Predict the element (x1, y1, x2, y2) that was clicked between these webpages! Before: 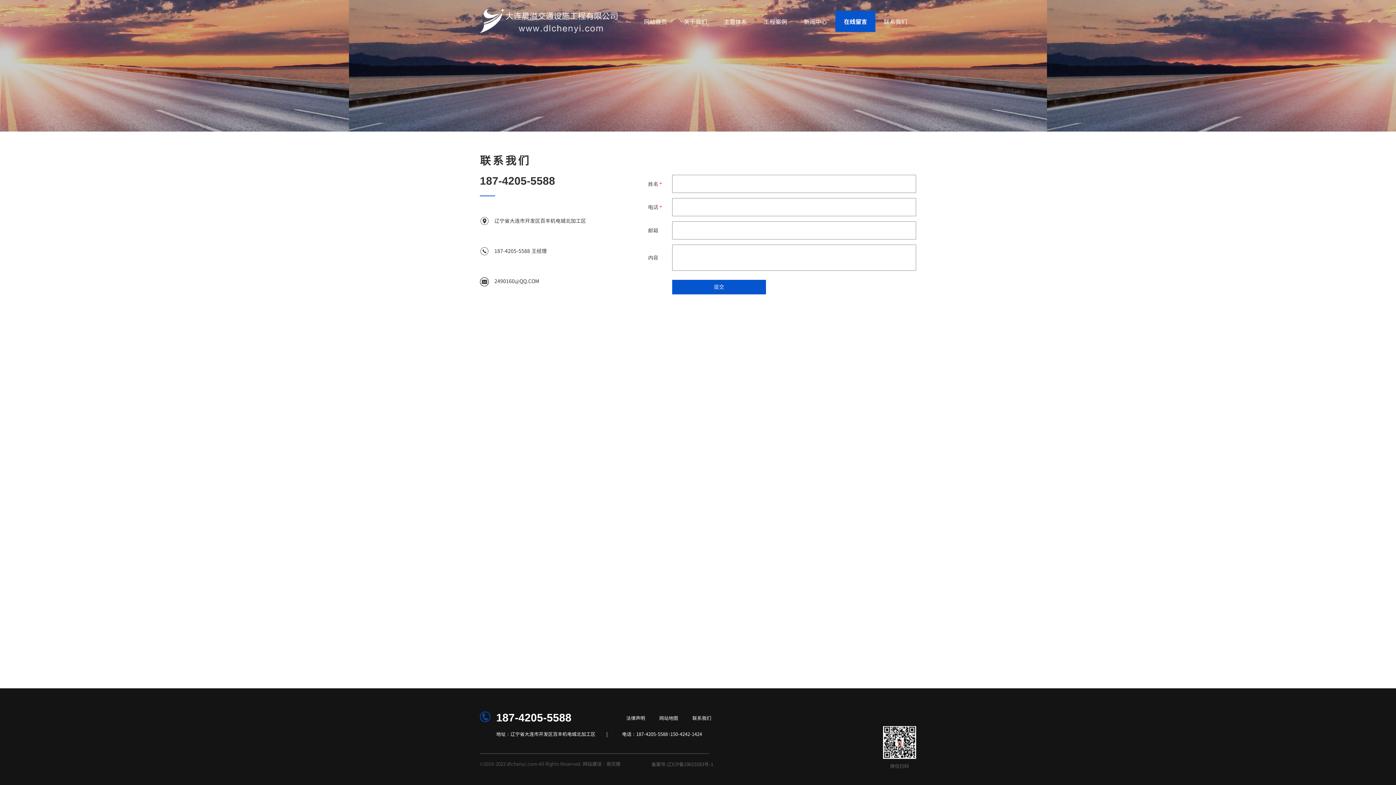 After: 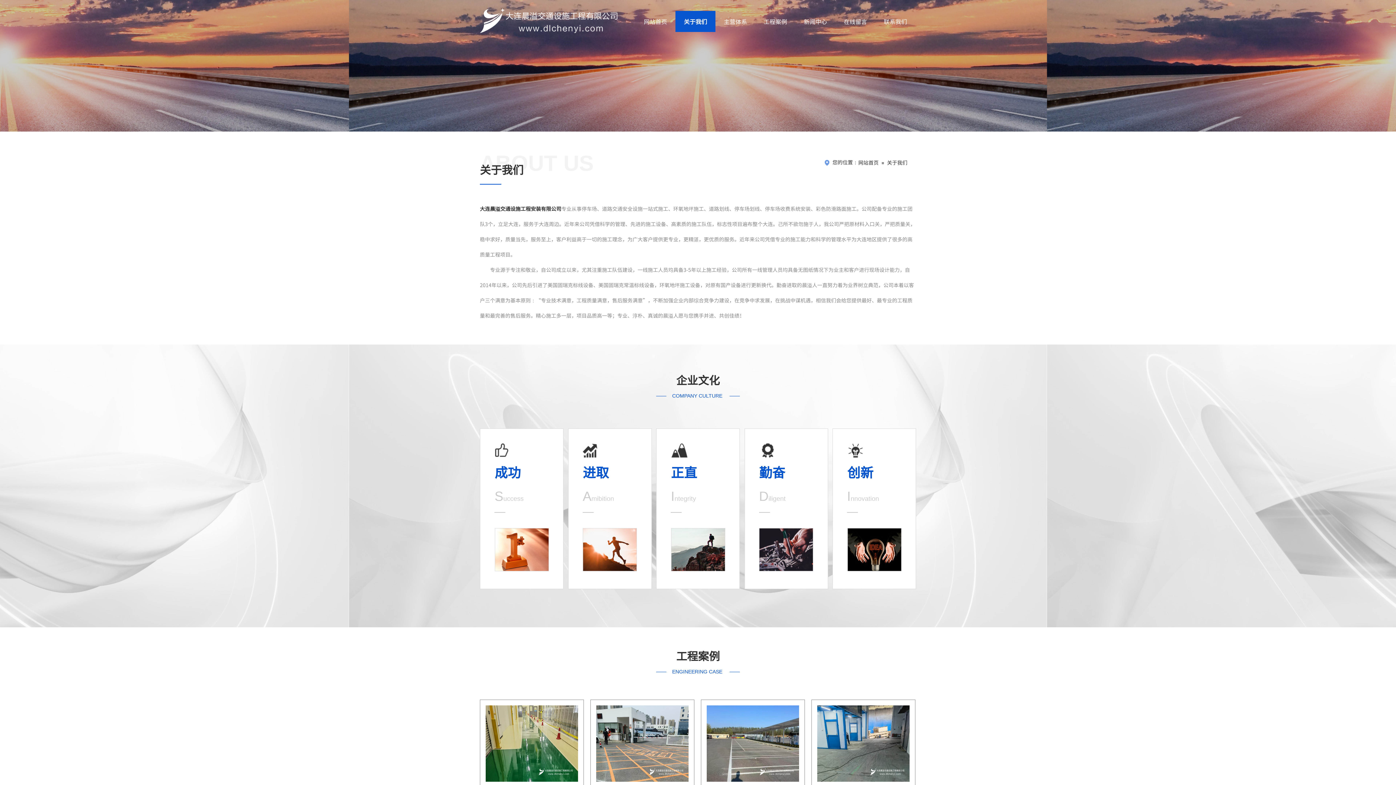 Action: bbox: (677, 10, 713, 32) label: 关于我们